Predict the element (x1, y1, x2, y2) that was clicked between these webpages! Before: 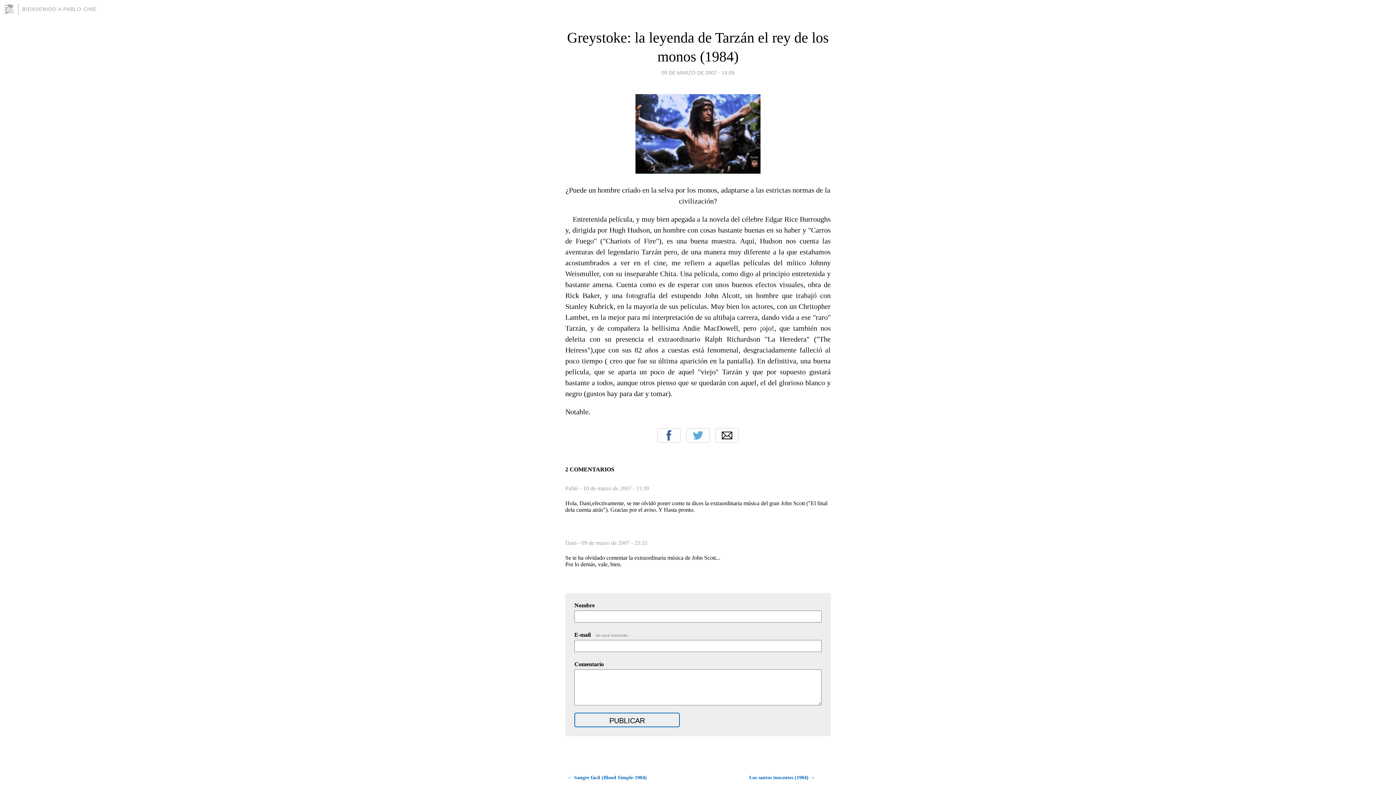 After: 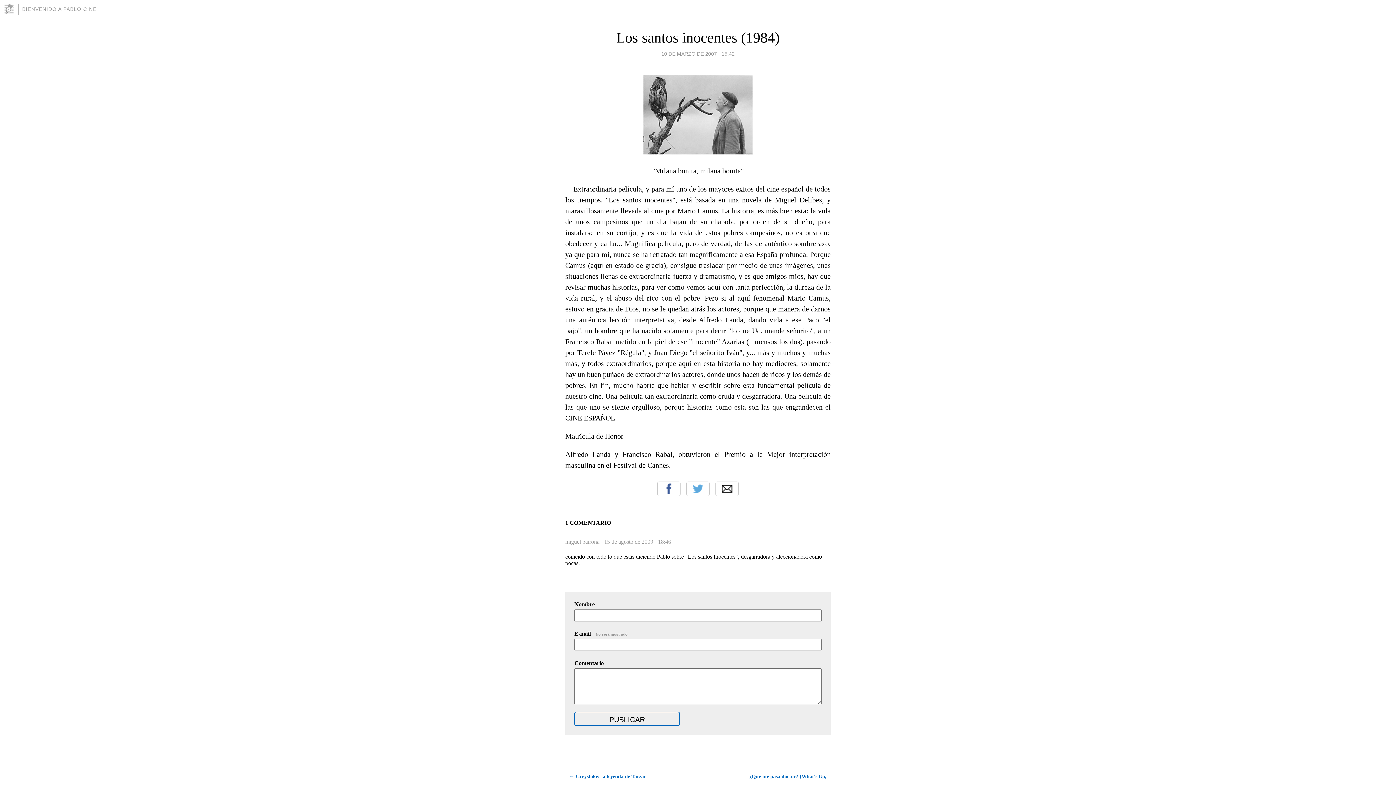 Action: bbox: (749, 773, 830, 783) label: Los santos inocentes (1984) →